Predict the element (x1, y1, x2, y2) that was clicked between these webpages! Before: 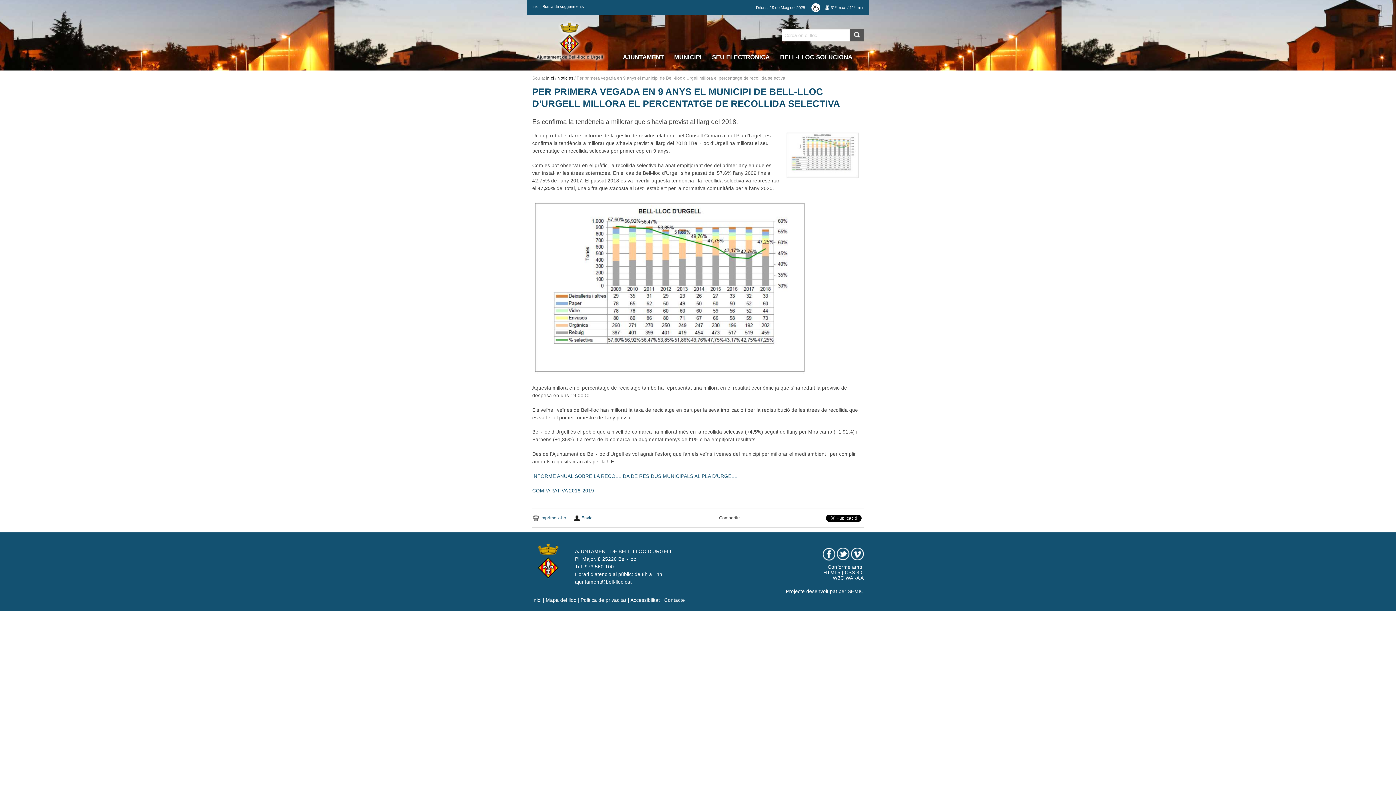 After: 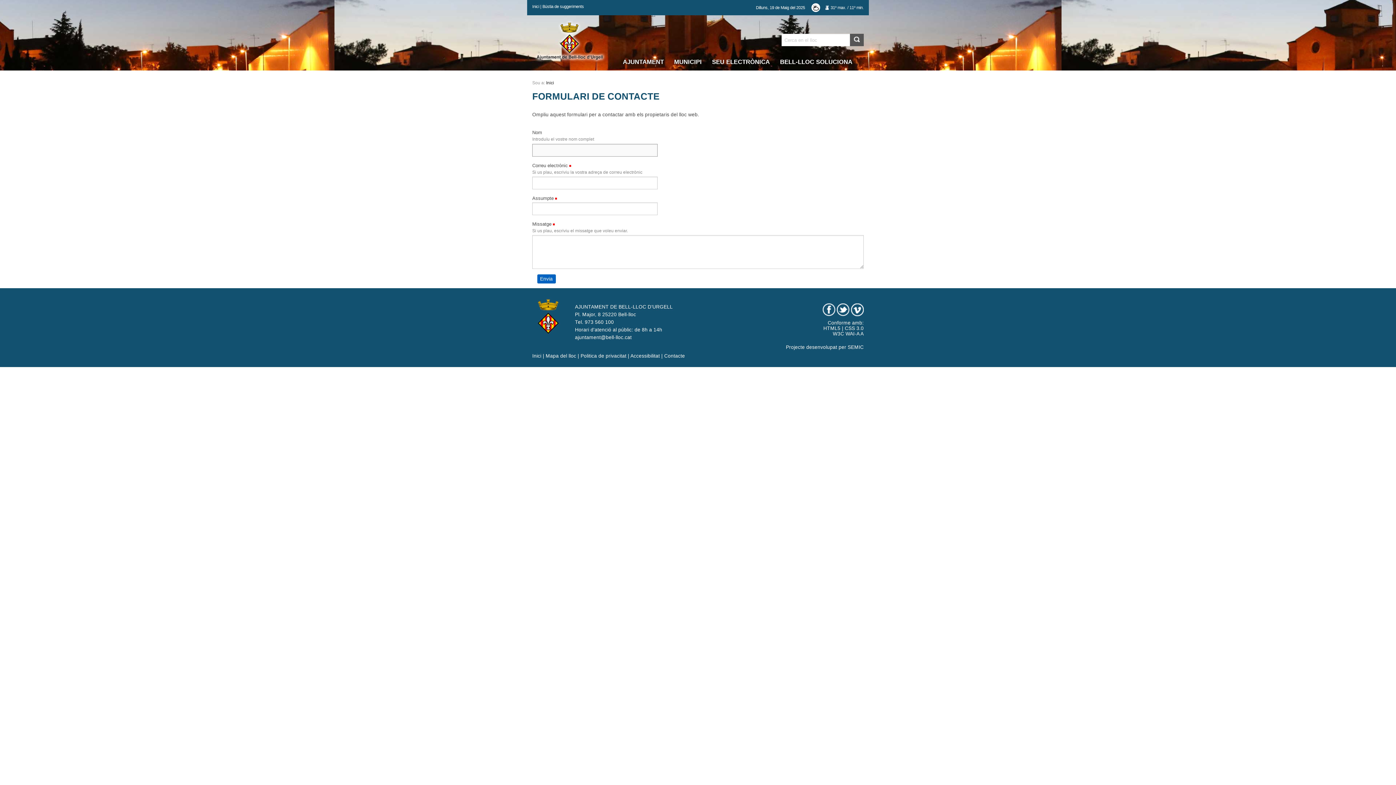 Action: label: Contacte bbox: (664, 597, 685, 603)